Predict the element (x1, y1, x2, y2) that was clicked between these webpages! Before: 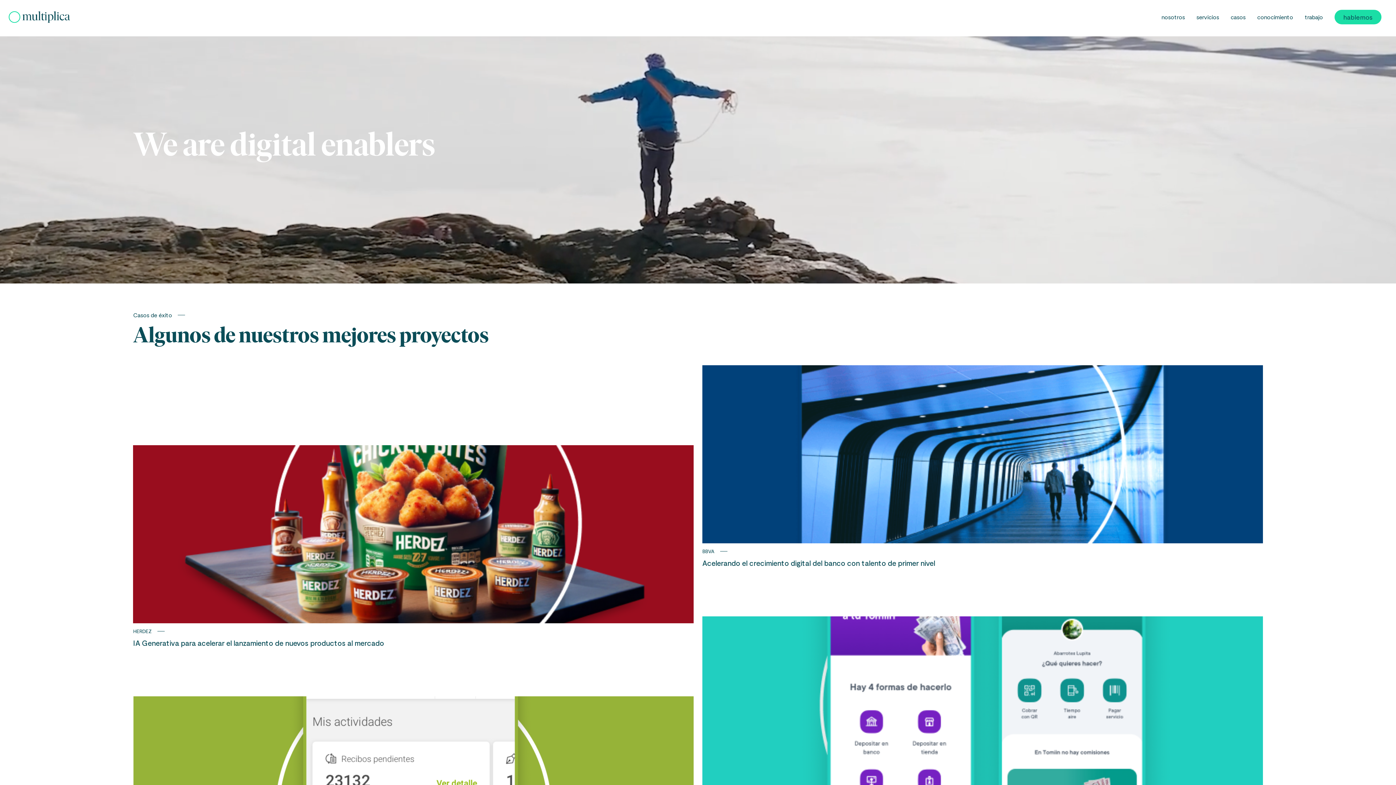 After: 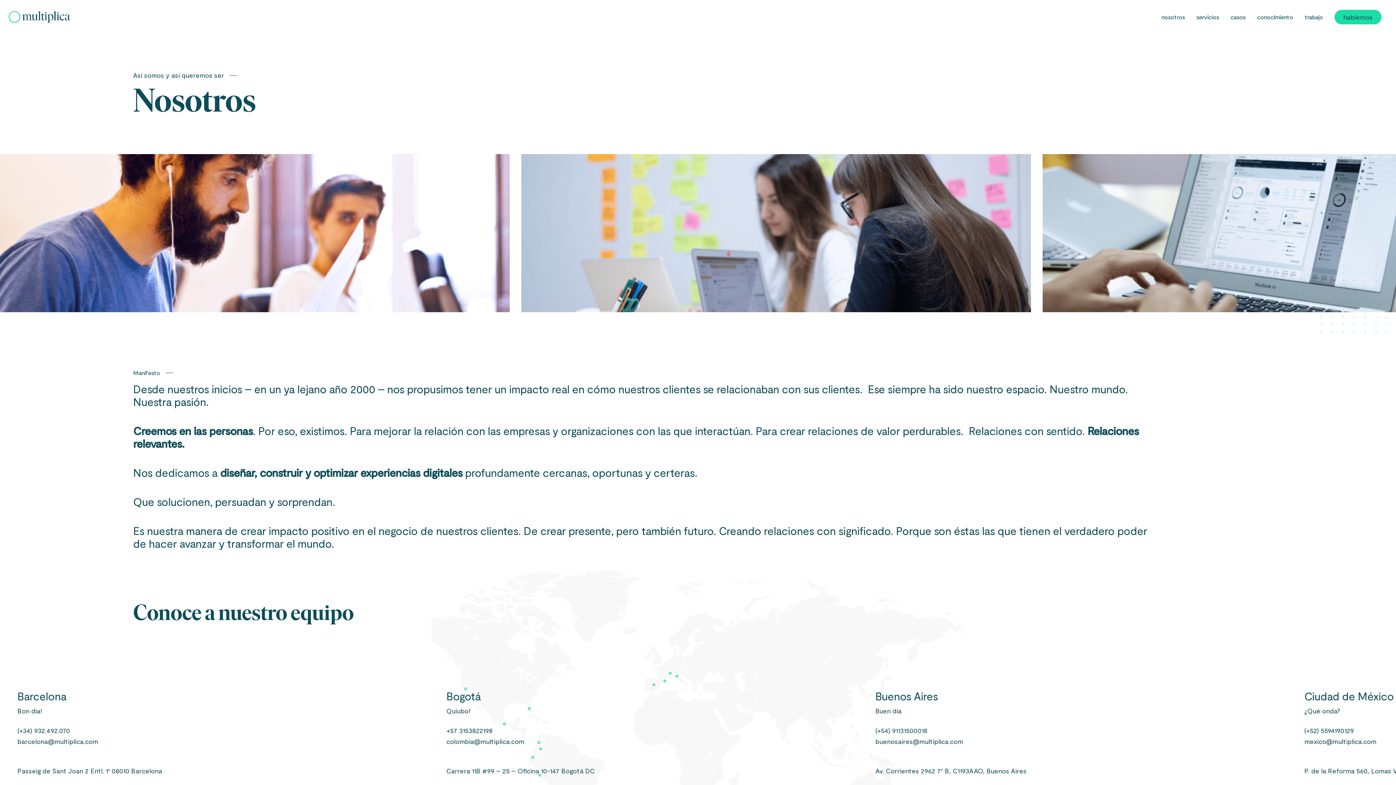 Action: bbox: (1156, 9, 1190, 24) label: nosotros